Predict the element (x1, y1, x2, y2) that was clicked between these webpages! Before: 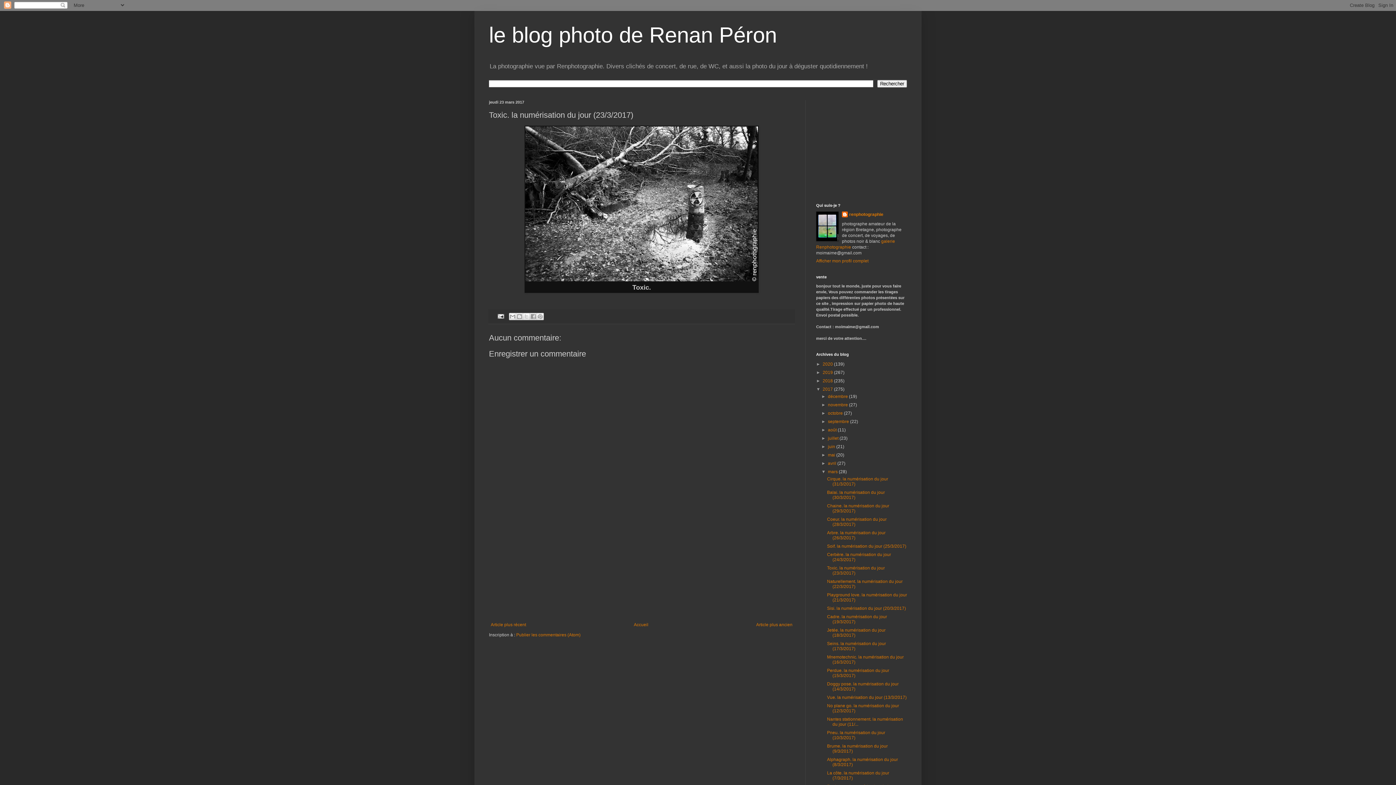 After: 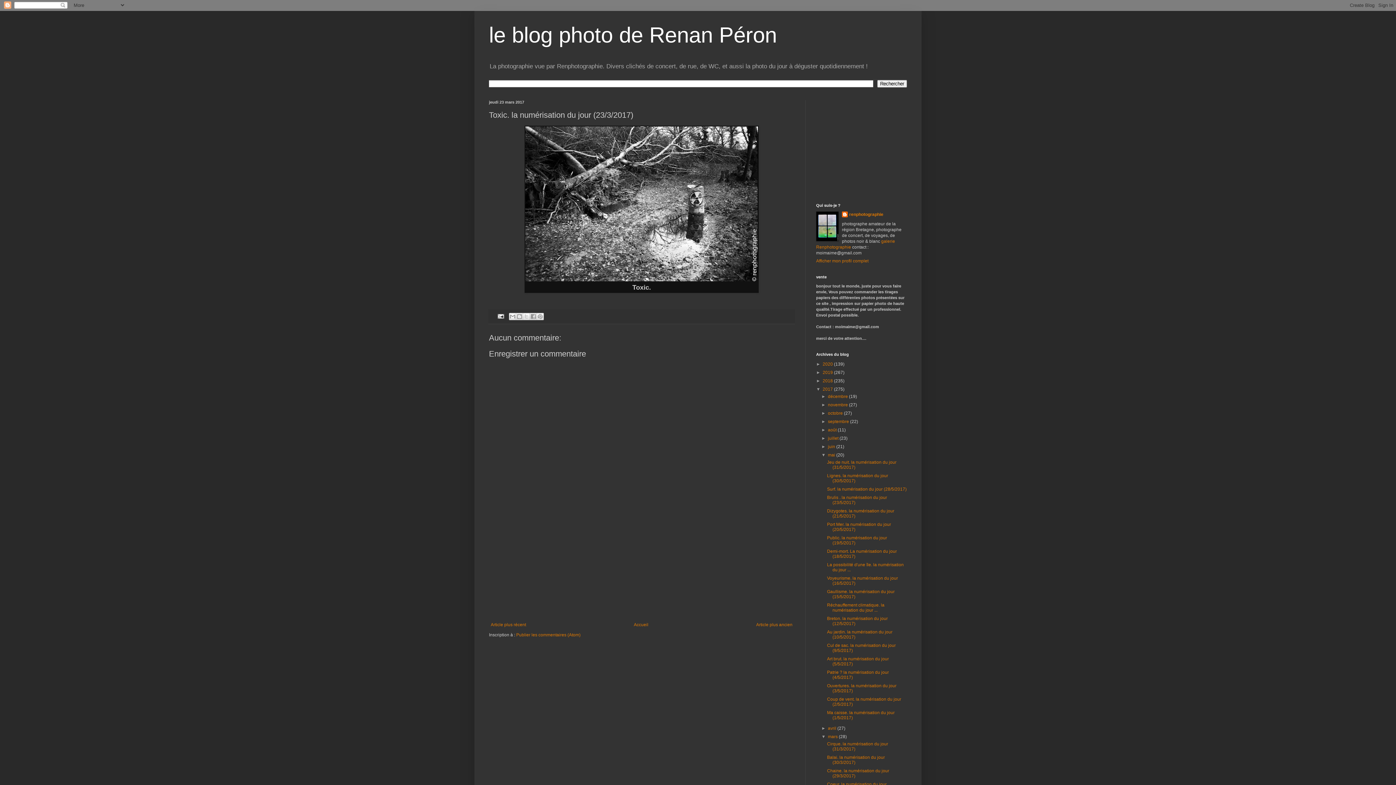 Action: label: ►   bbox: (821, 452, 828, 457)